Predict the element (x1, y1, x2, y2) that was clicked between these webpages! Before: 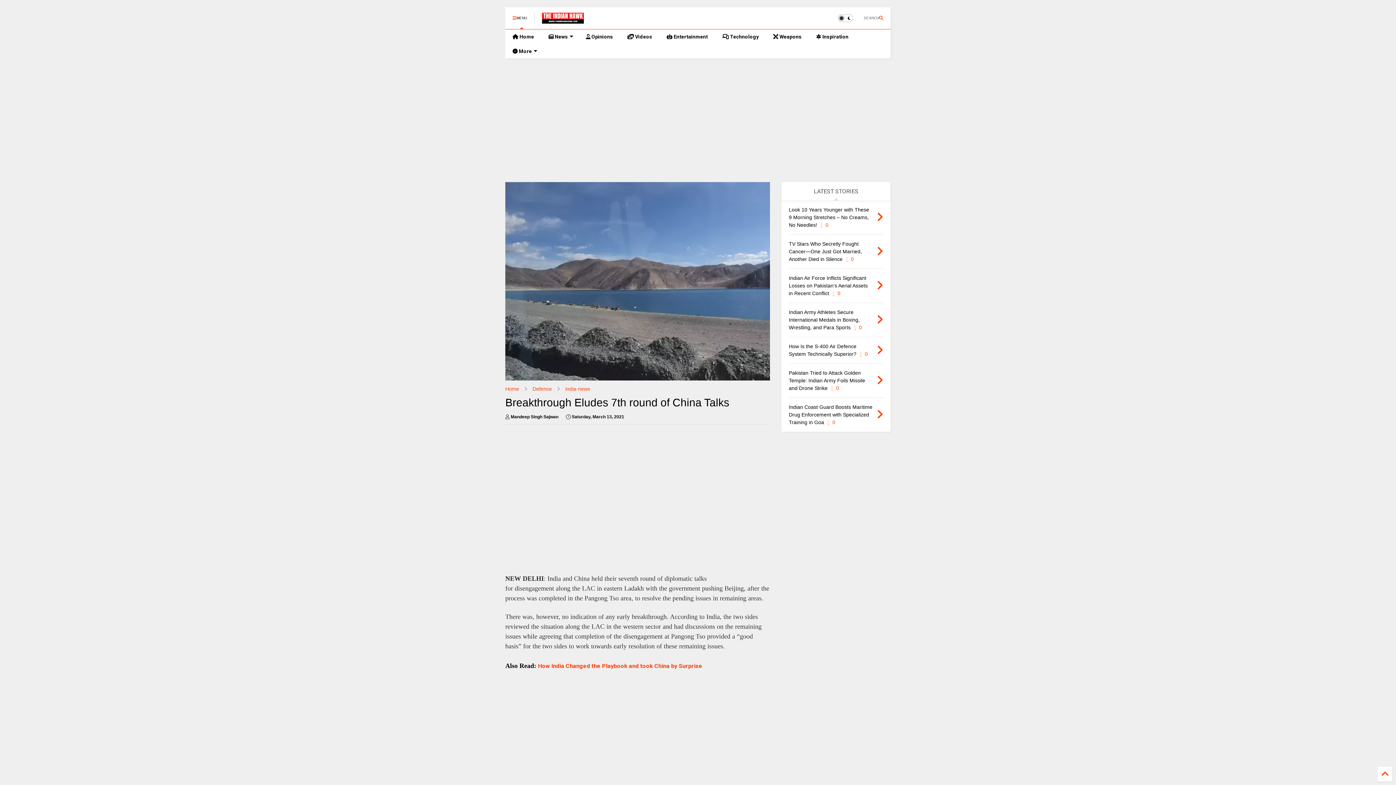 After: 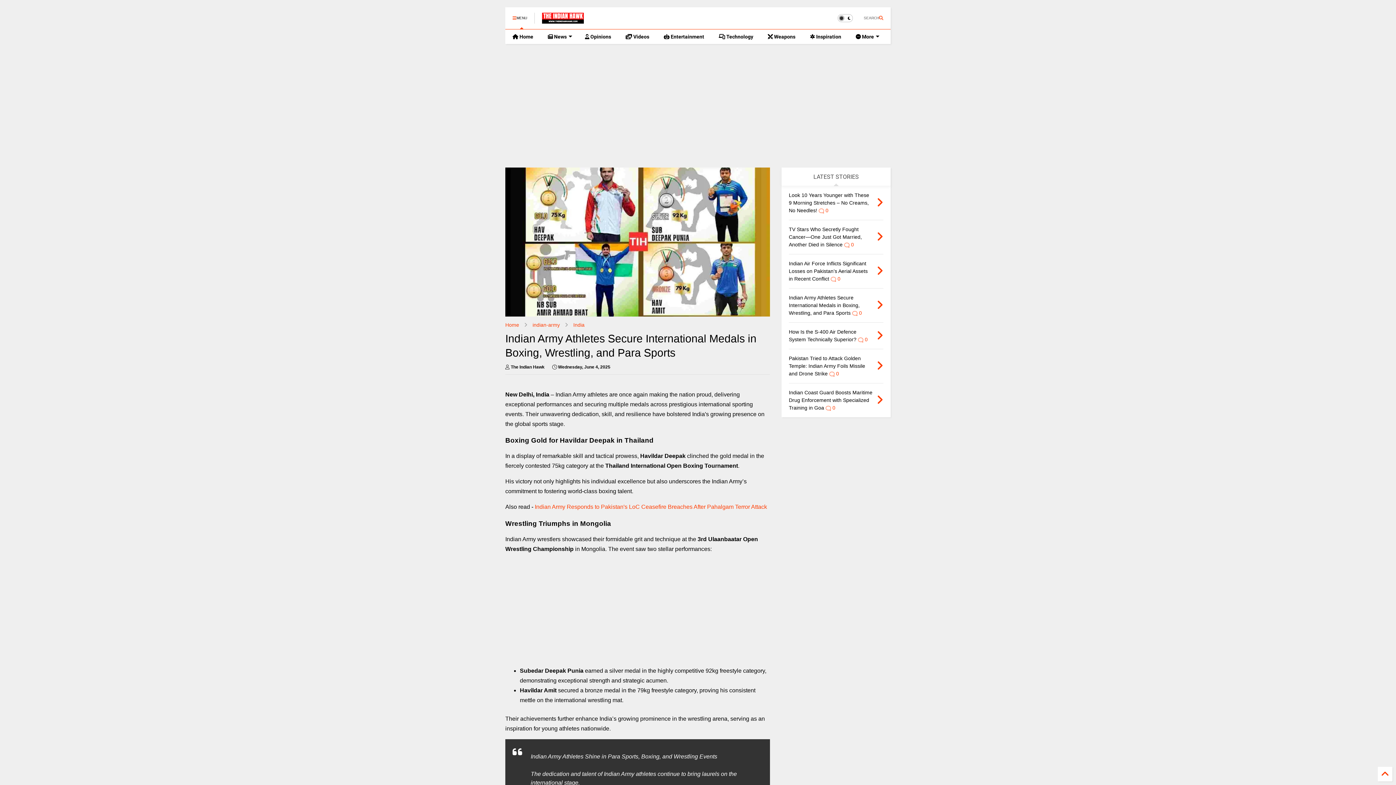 Action: bbox: (789, 309, 862, 330) label: Indian Army Athletes Secure International Medals in Boxing, Wrestling, and Para Sports  0